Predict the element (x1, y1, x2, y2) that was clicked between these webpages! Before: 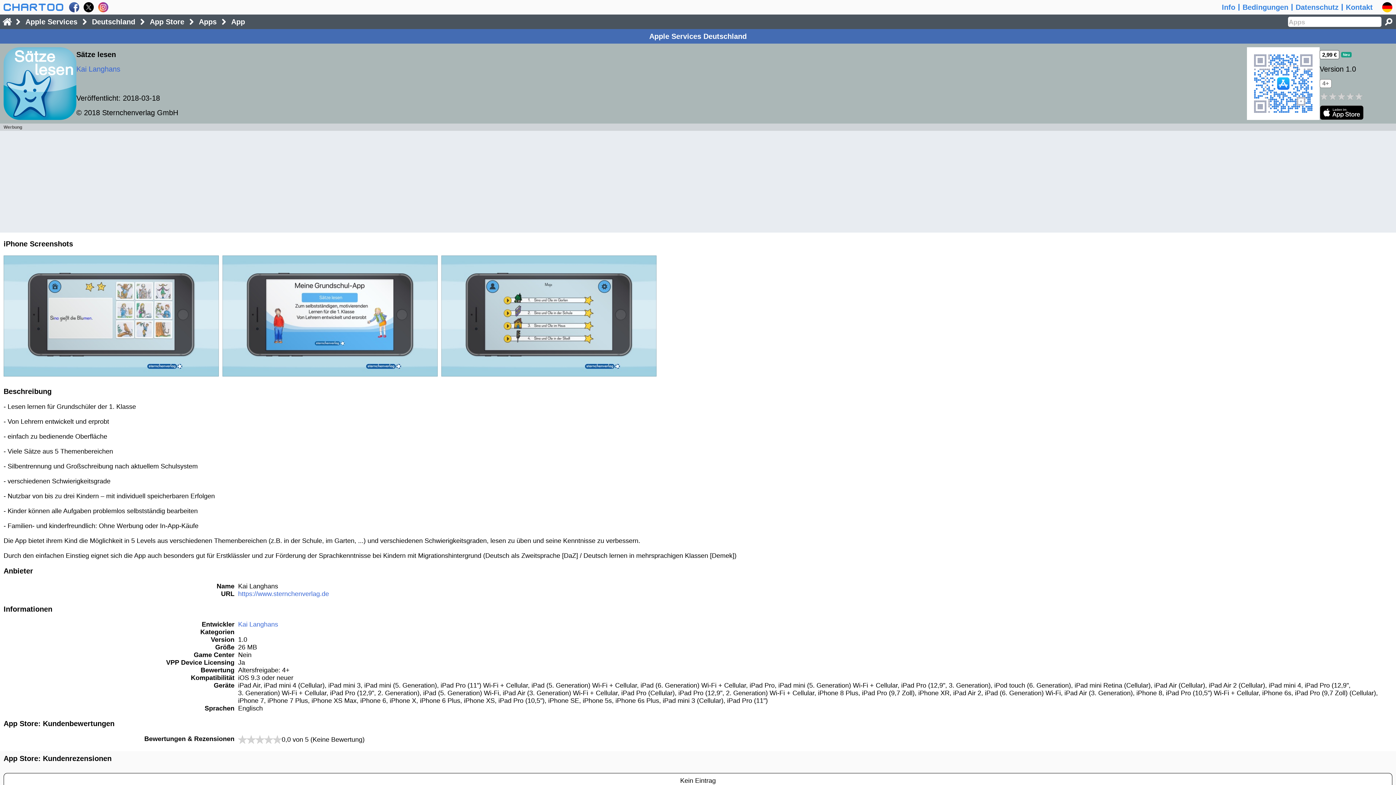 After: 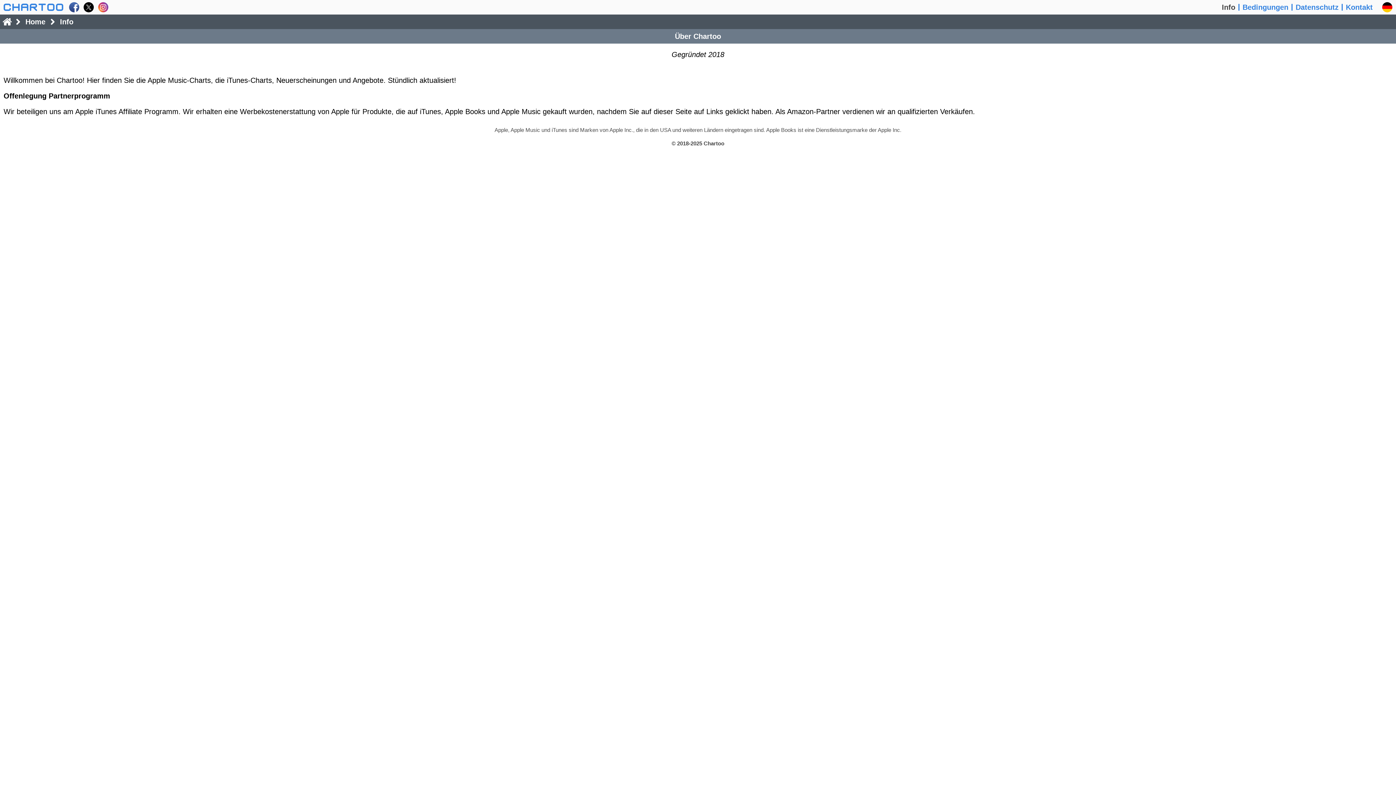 Action: bbox: (1222, 0, 1235, 14) label: Info